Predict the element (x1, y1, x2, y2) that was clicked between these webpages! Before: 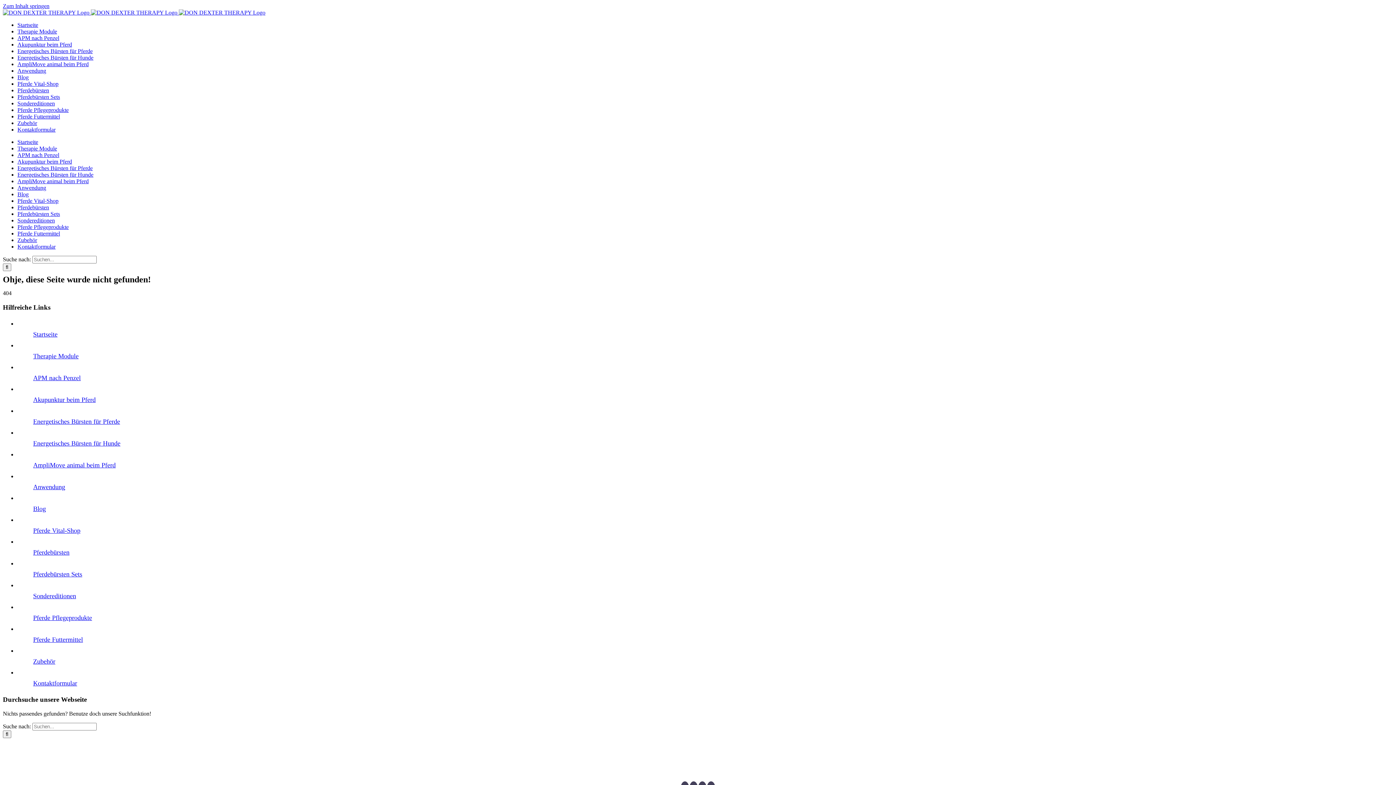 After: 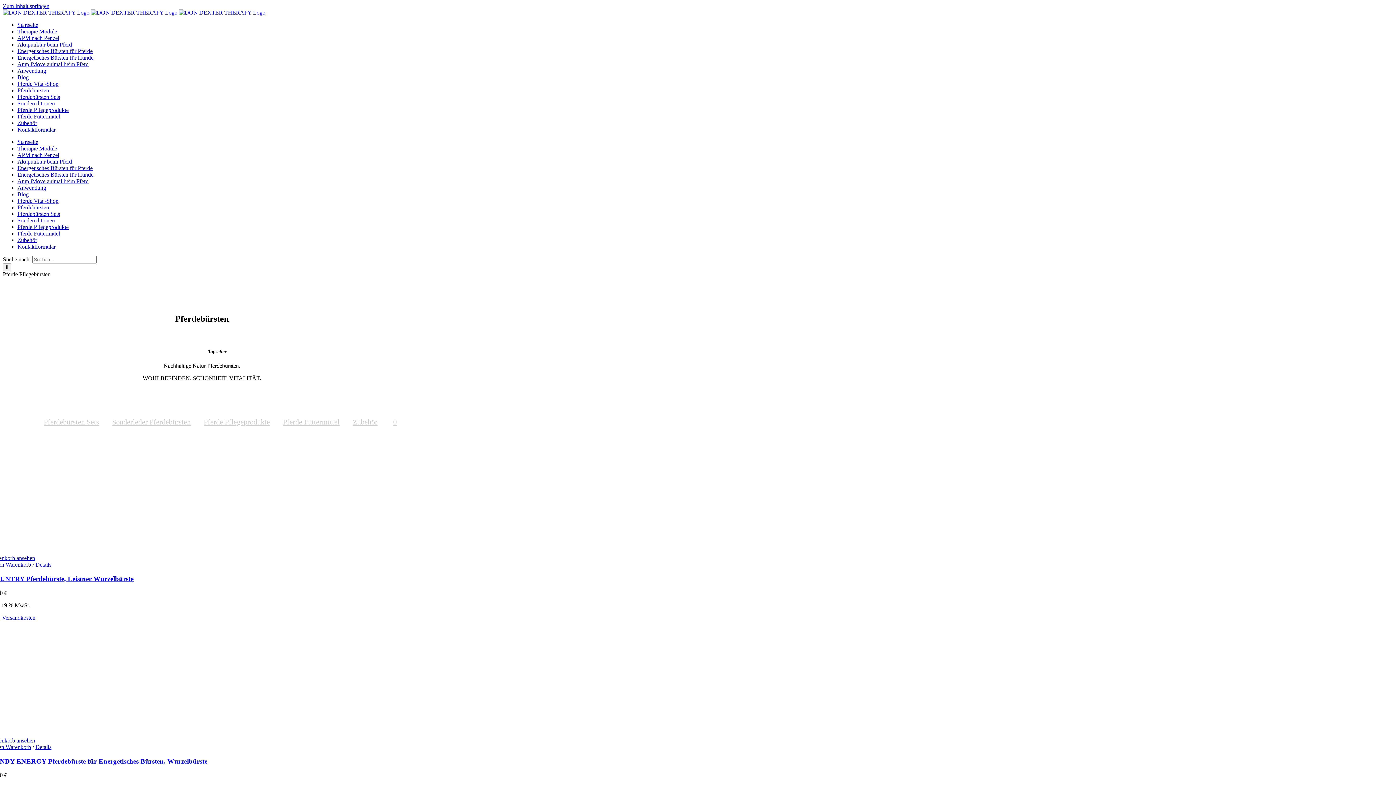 Action: bbox: (17, 87, 49, 93) label: Pferdebürsten